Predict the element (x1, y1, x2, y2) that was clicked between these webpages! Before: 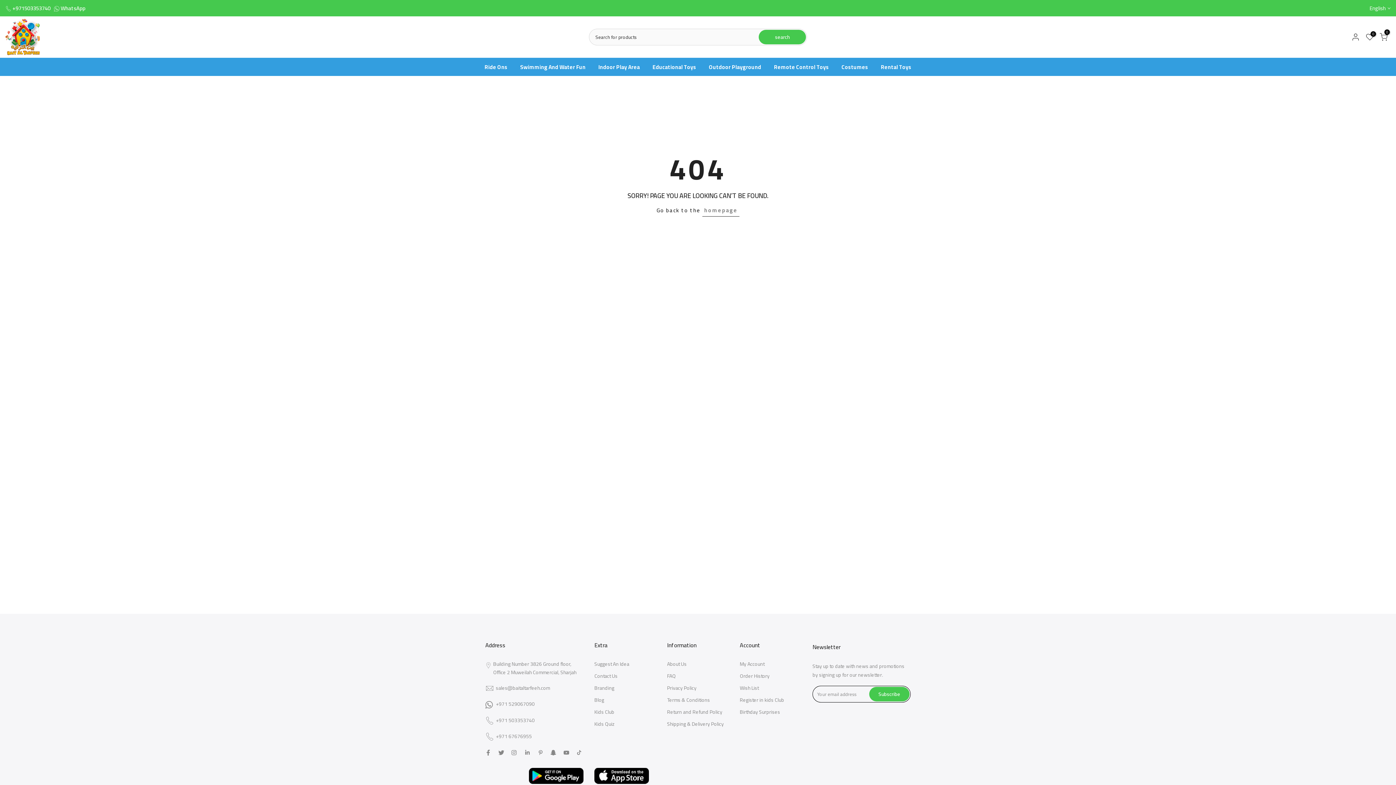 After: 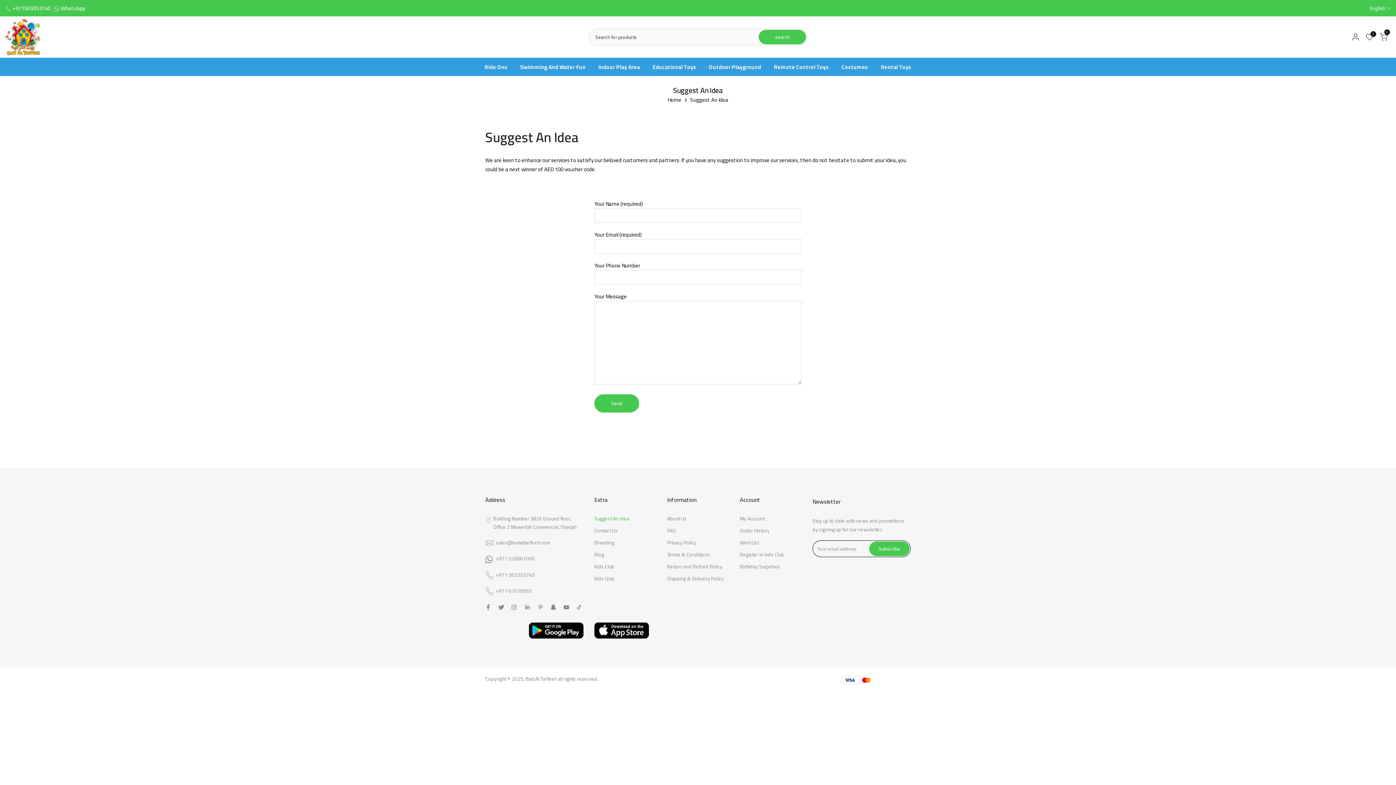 Action: bbox: (594, 659, 629, 669) label: Suggest An Idea